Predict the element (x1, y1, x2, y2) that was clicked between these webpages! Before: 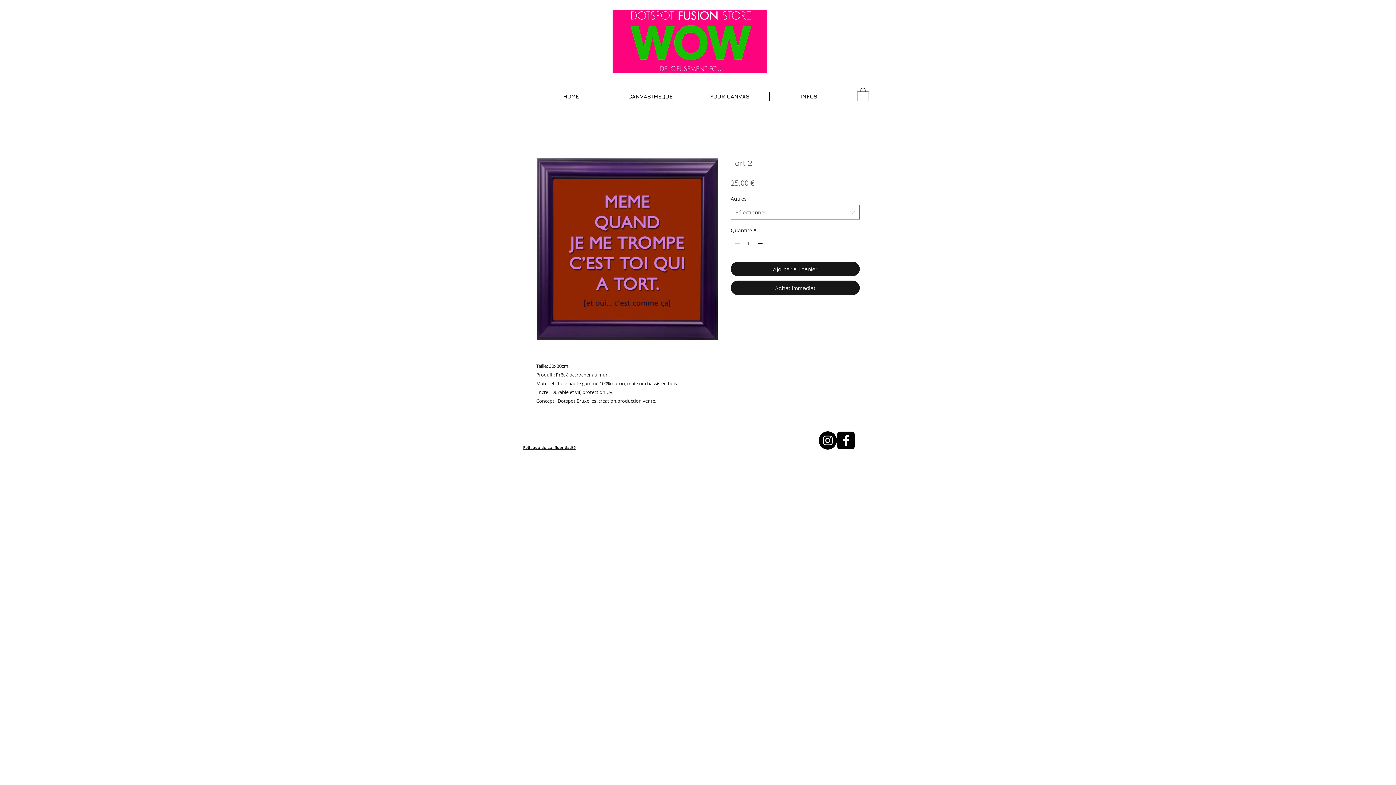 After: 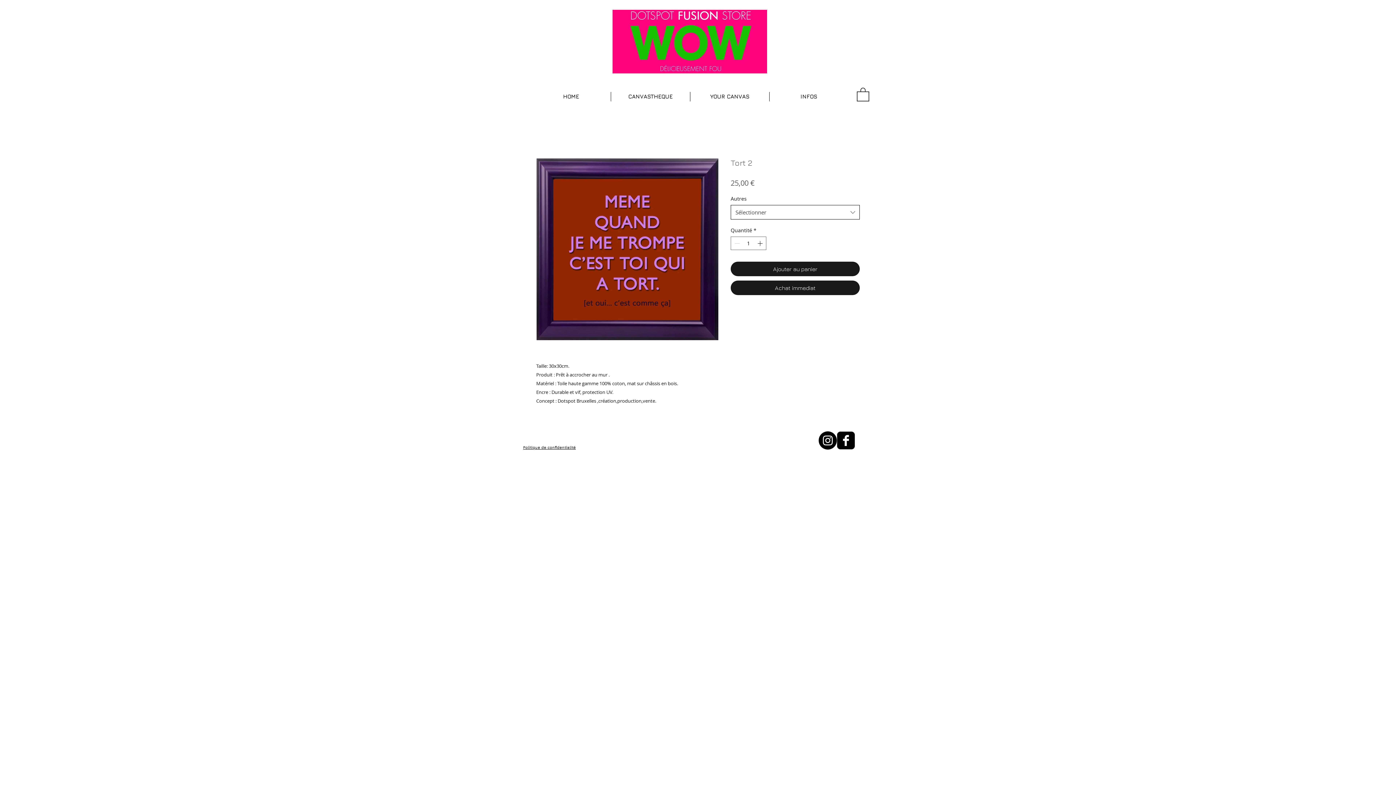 Action: label: Sélectionner bbox: (730, 205, 860, 219)